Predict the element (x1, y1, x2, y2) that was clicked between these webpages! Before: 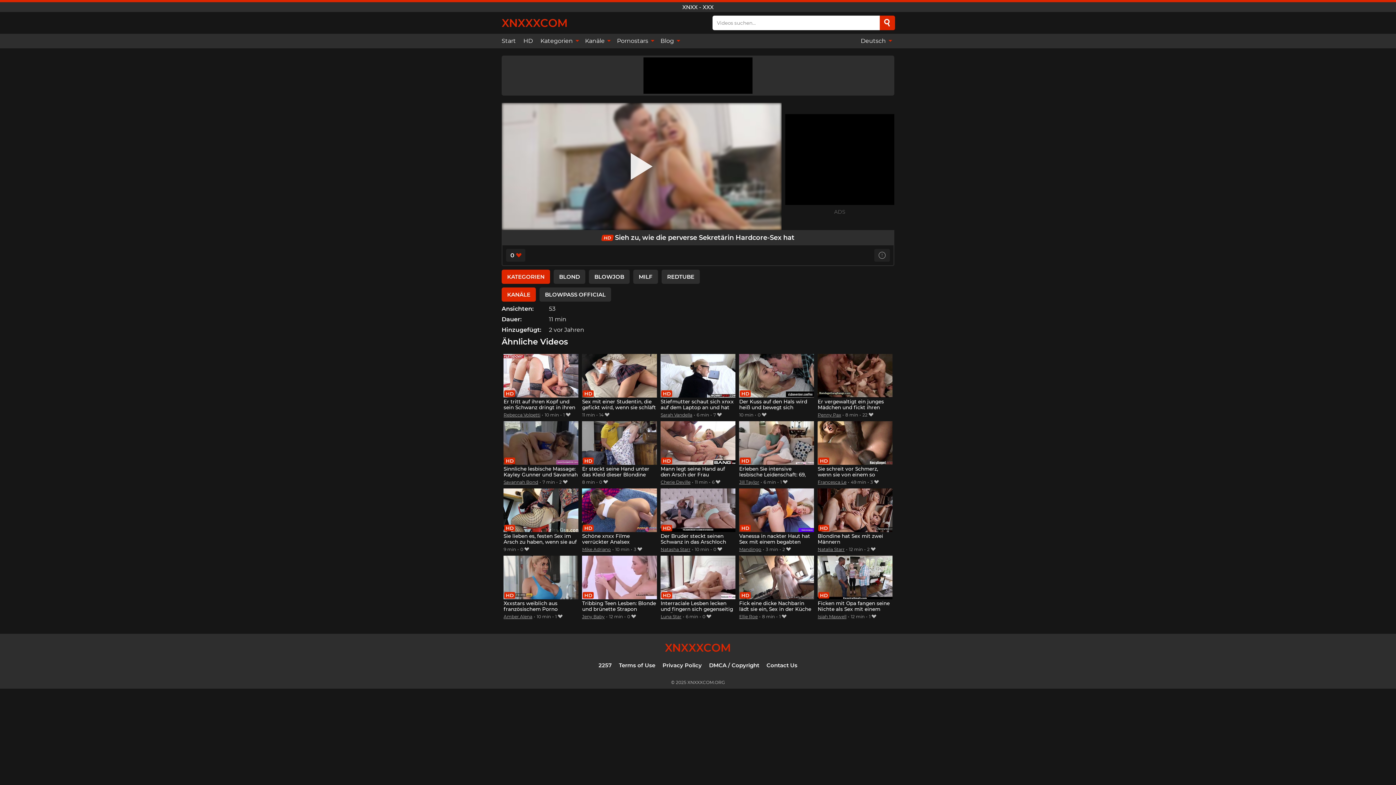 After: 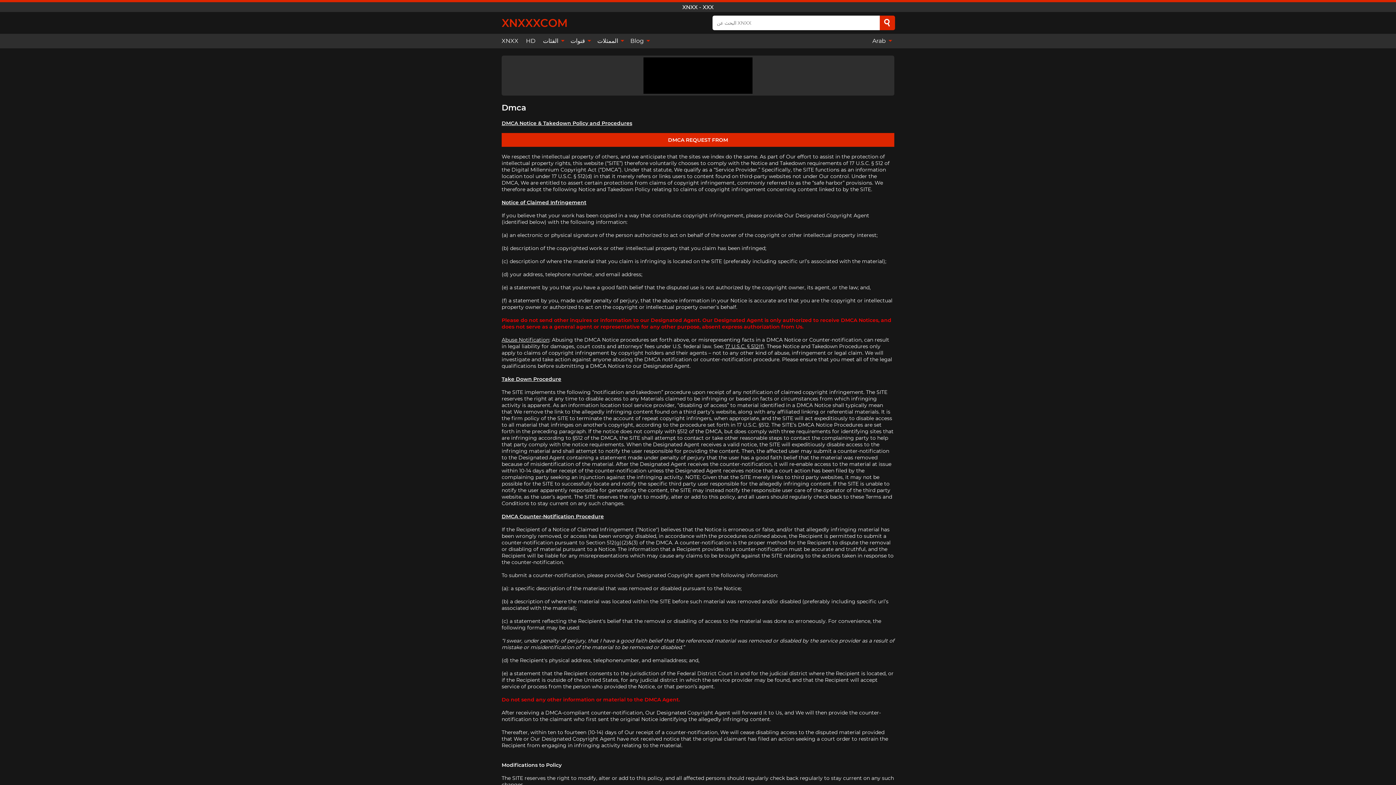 Action: bbox: (709, 662, 759, 669) label: DMCA / Copyright